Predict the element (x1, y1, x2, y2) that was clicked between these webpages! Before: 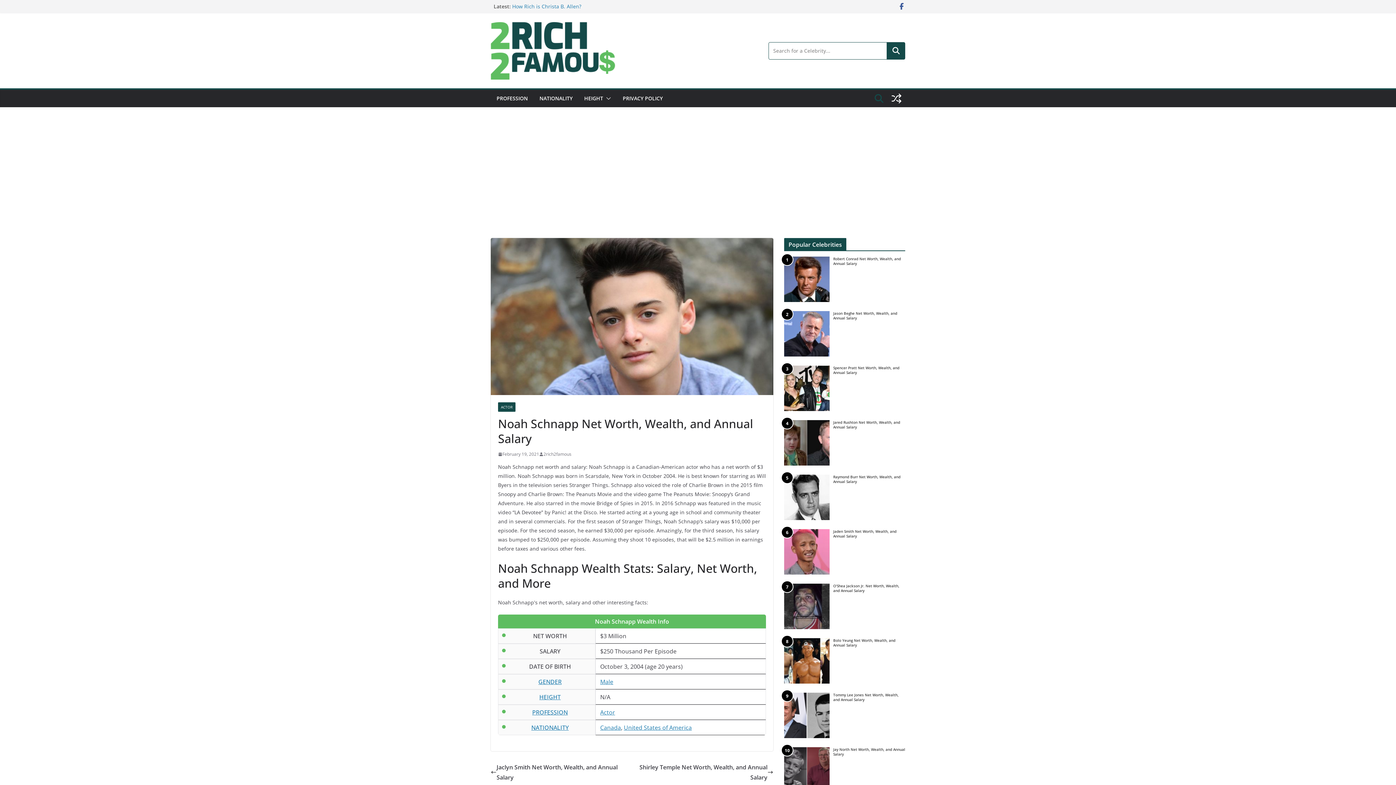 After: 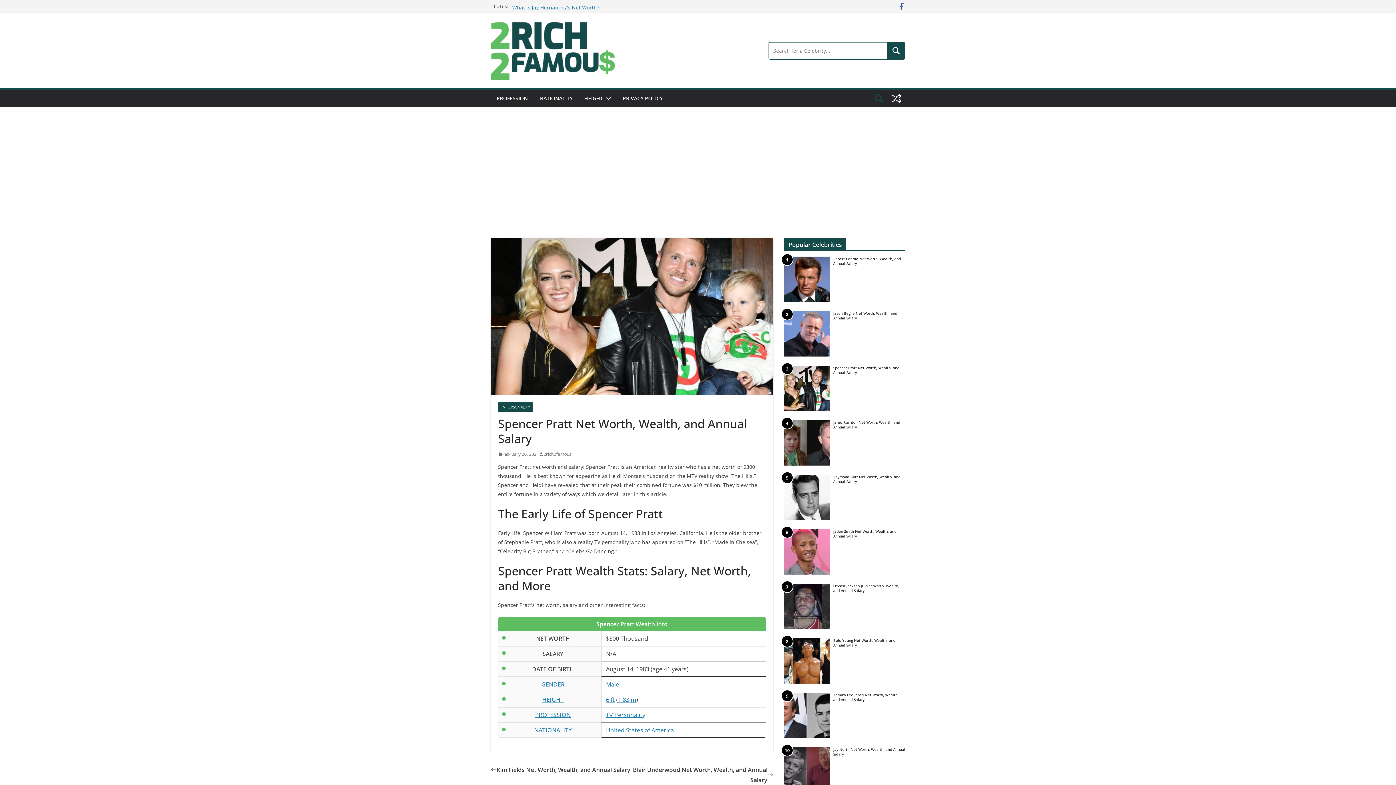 Action: label: 3 bbox: (784, 365, 829, 411)